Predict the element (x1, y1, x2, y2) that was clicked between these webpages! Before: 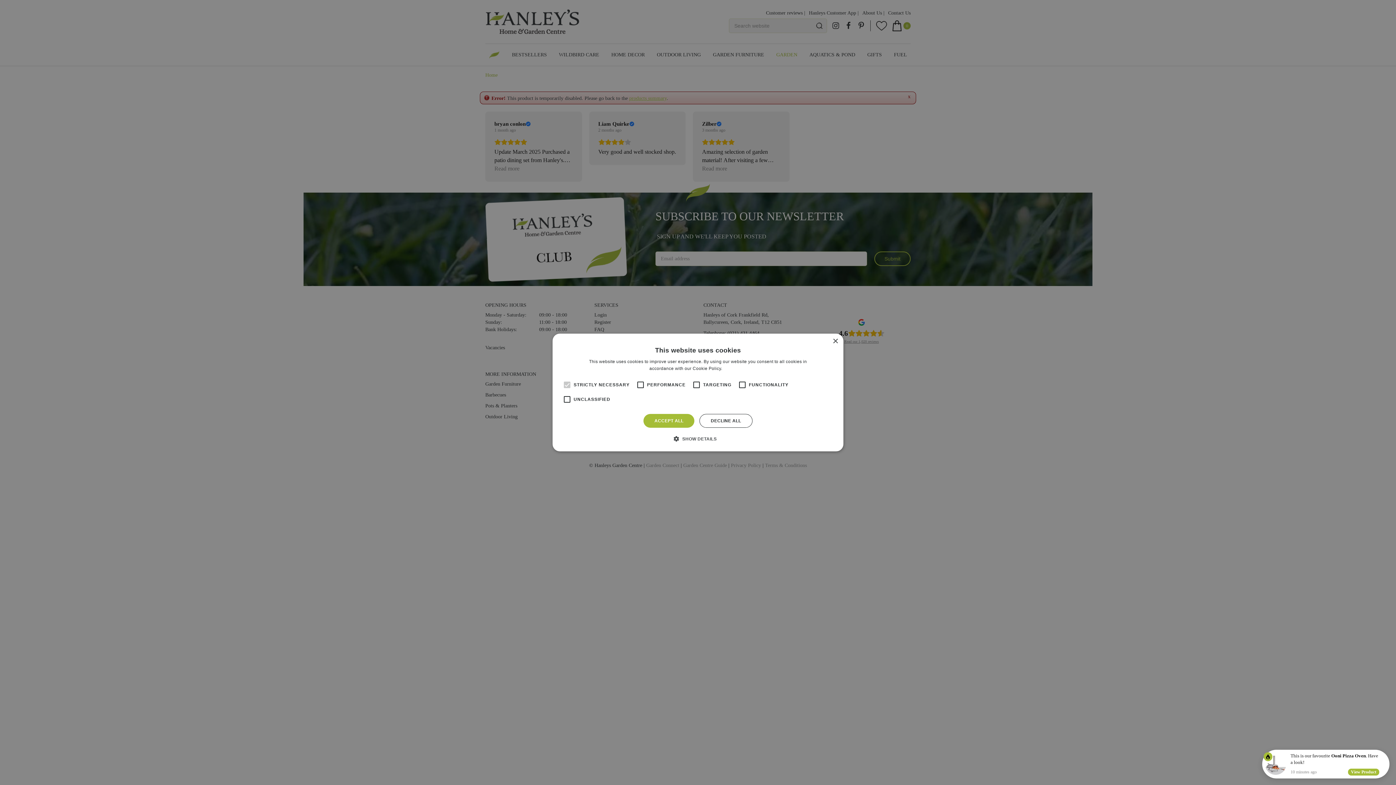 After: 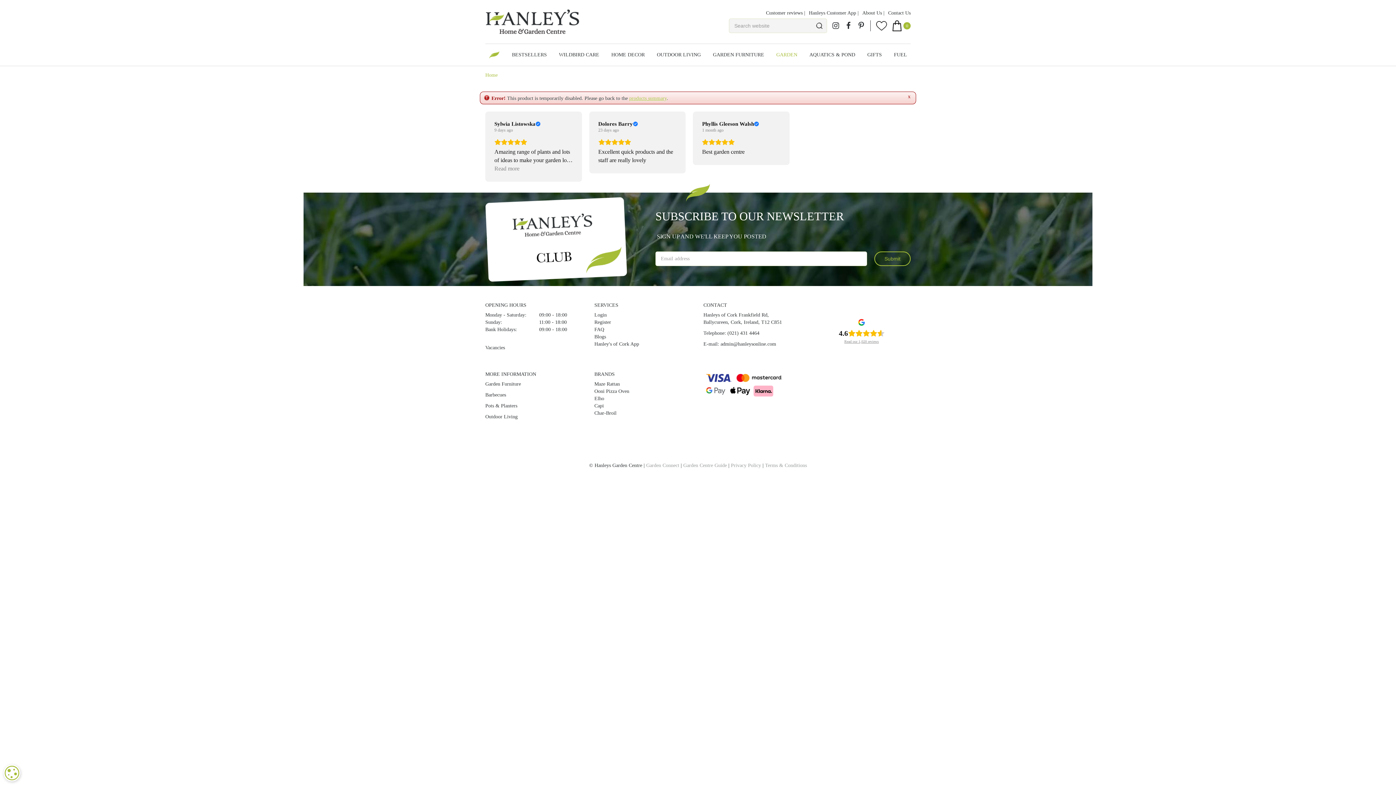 Action: label: ACCEPT ALL bbox: (643, 414, 694, 428)